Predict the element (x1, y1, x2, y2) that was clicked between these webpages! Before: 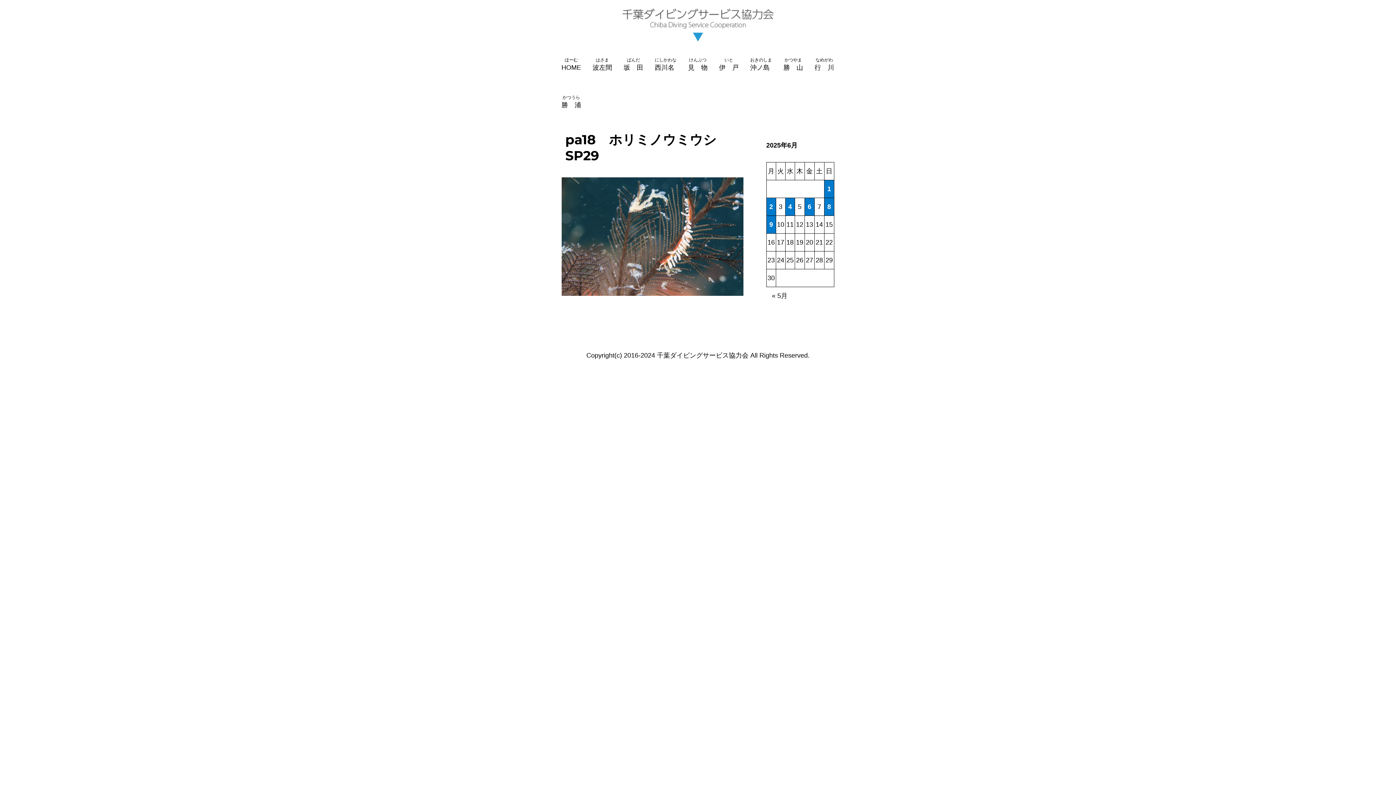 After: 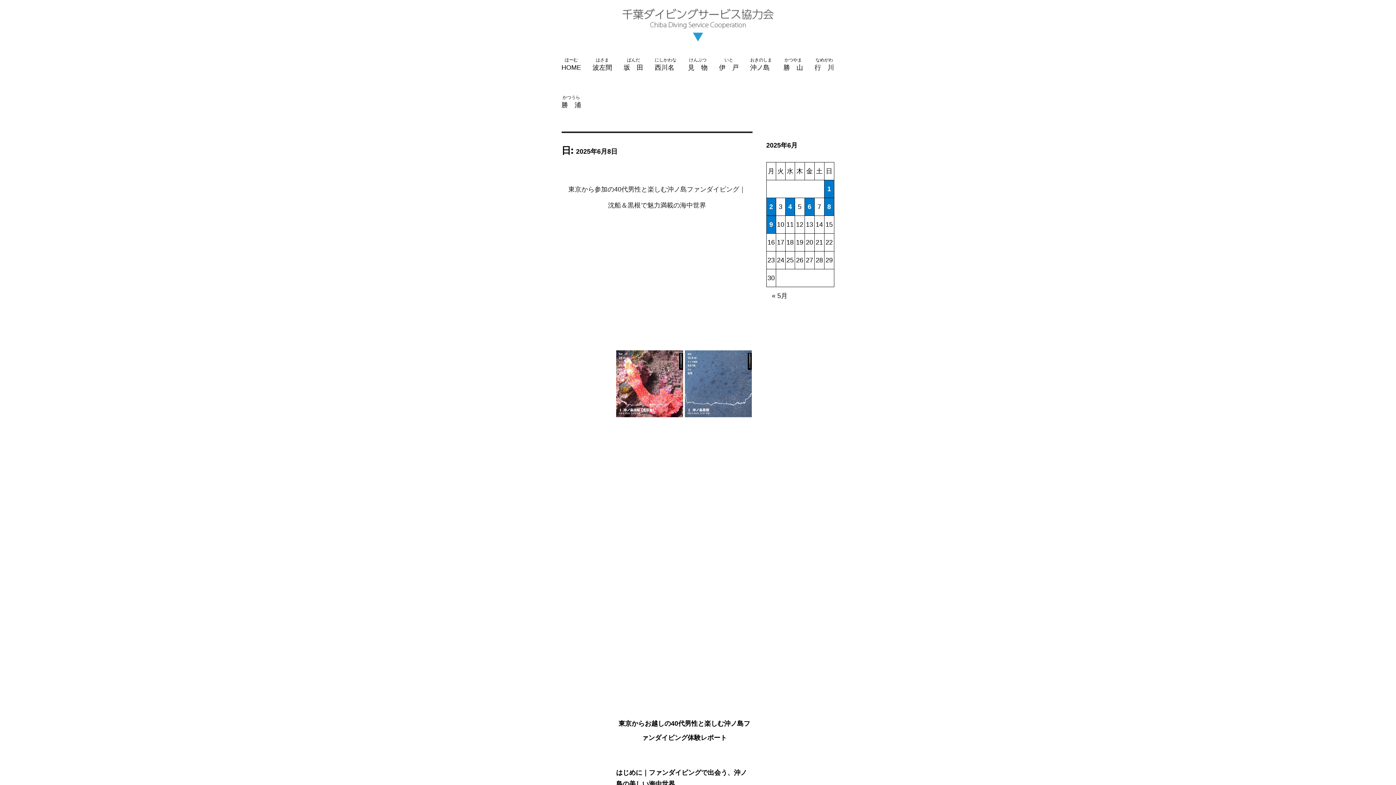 Action: label: 2025年6月8日 に投稿を公開 bbox: (824, 198, 834, 215)